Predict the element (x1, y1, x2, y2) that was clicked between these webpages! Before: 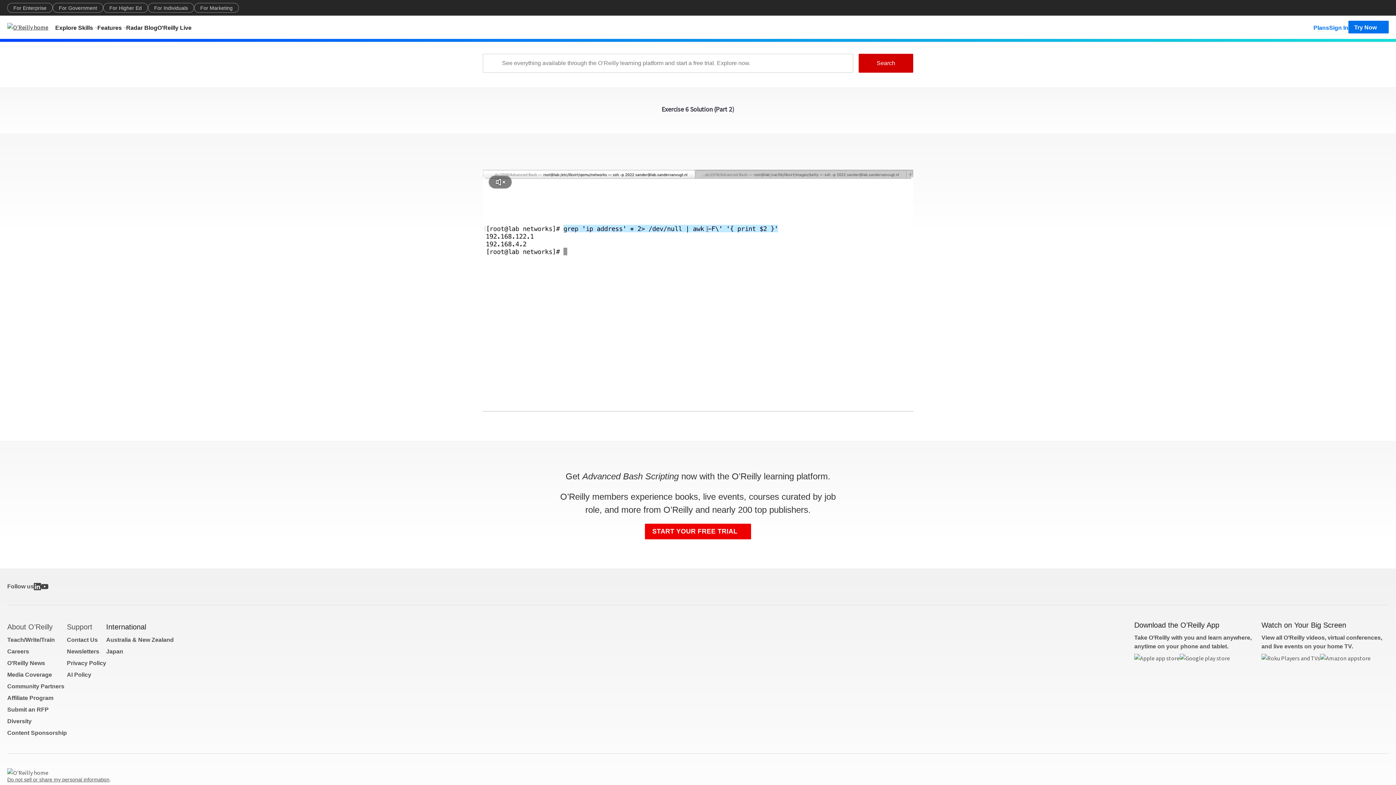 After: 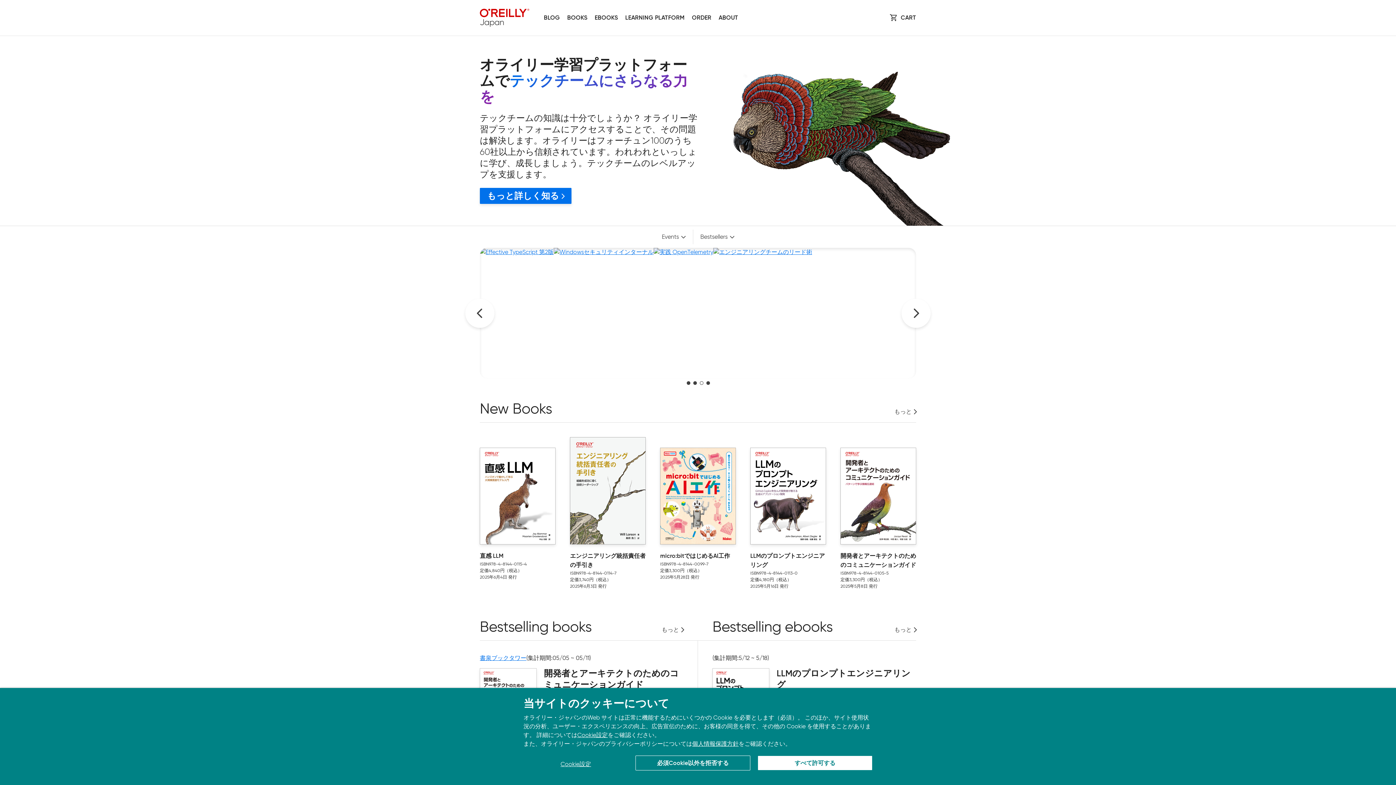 Action: label: Japan bbox: (106, 648, 123, 654)